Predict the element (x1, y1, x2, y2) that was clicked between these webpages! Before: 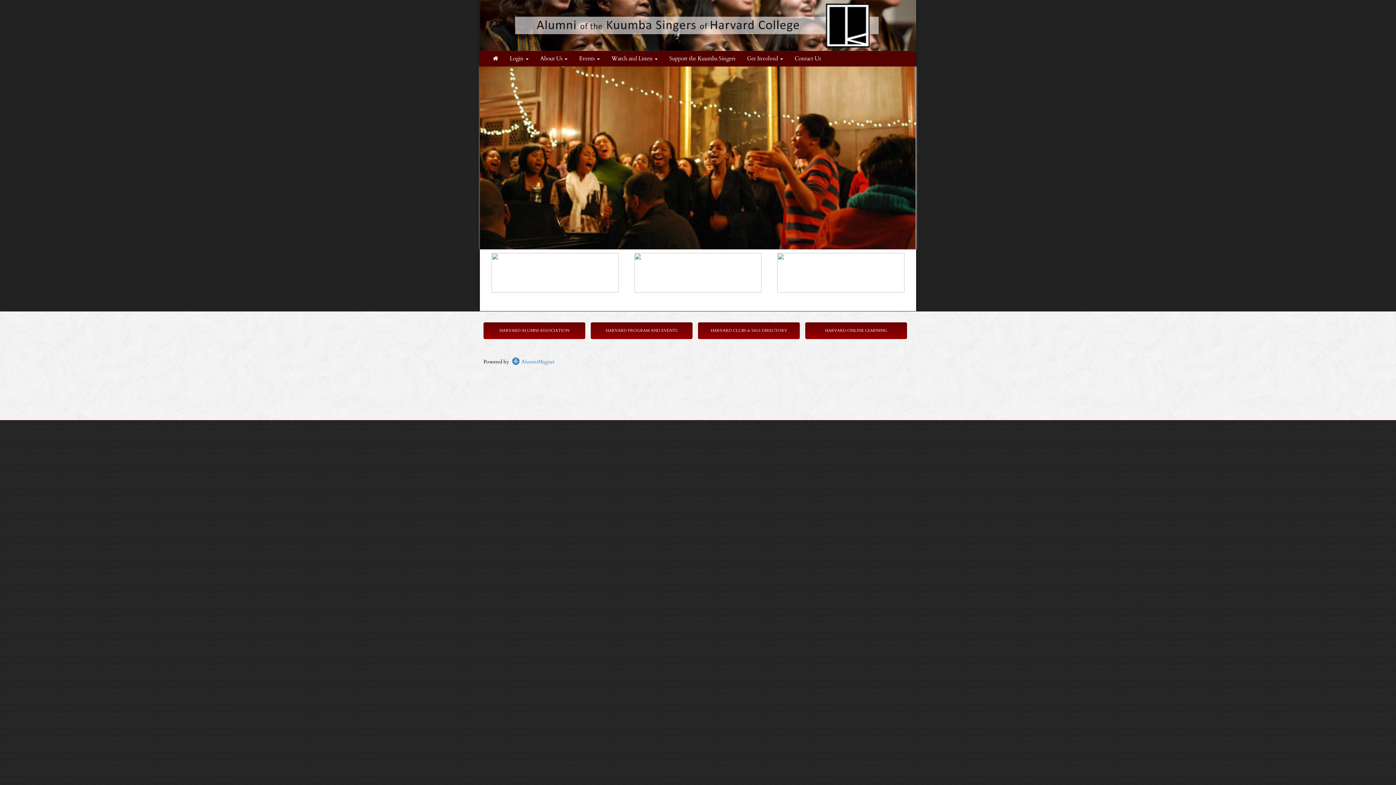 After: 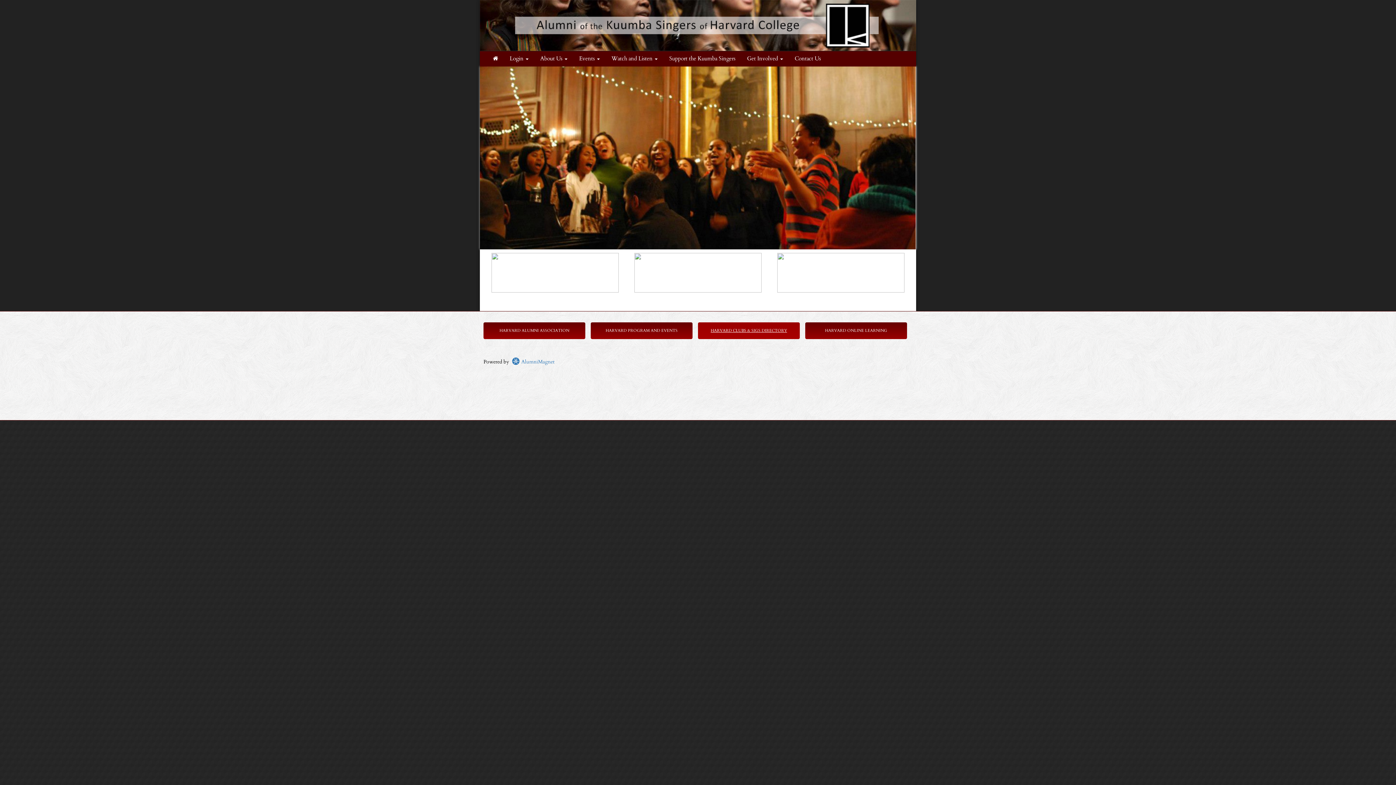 Action: label: HARVARD CLUBS & SIGS DIRECTORY bbox: (710, 328, 787, 333)